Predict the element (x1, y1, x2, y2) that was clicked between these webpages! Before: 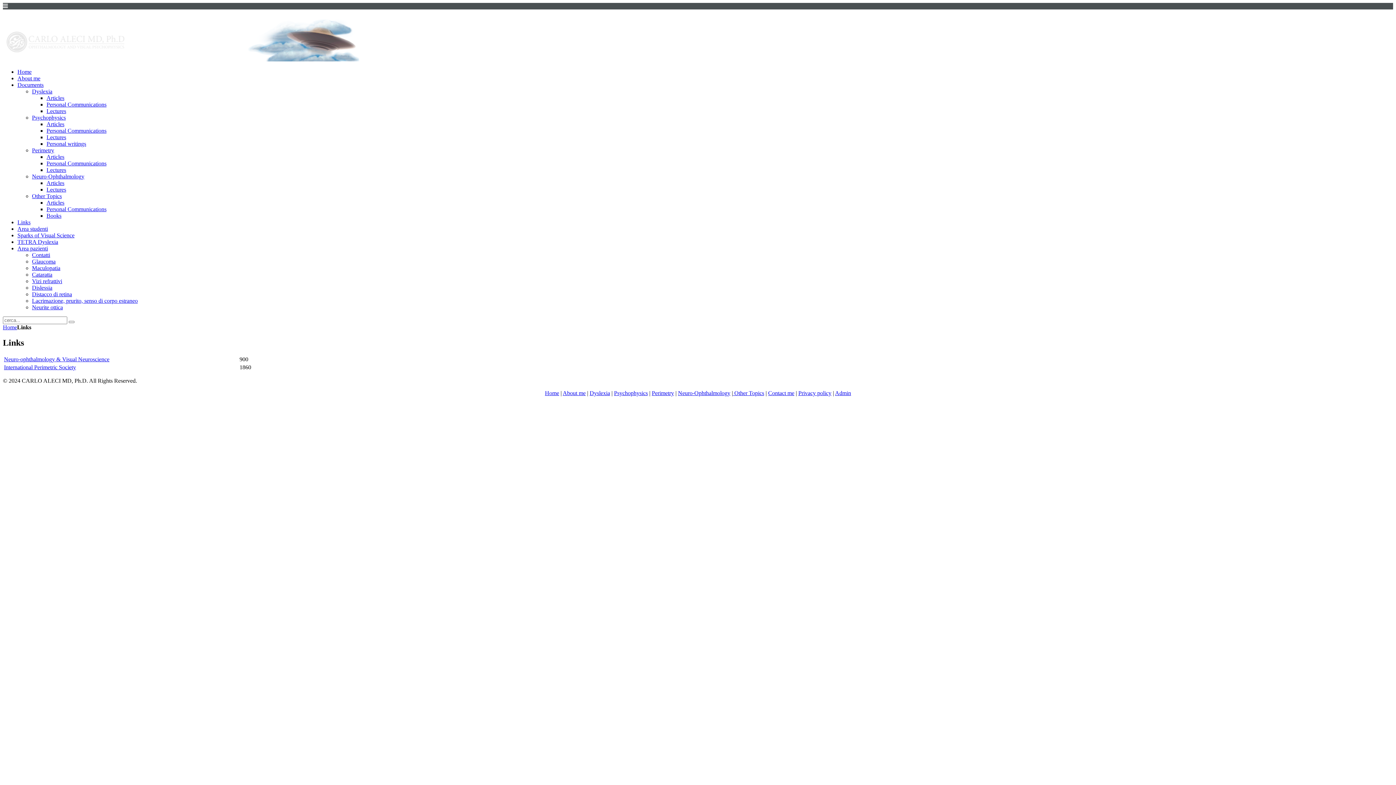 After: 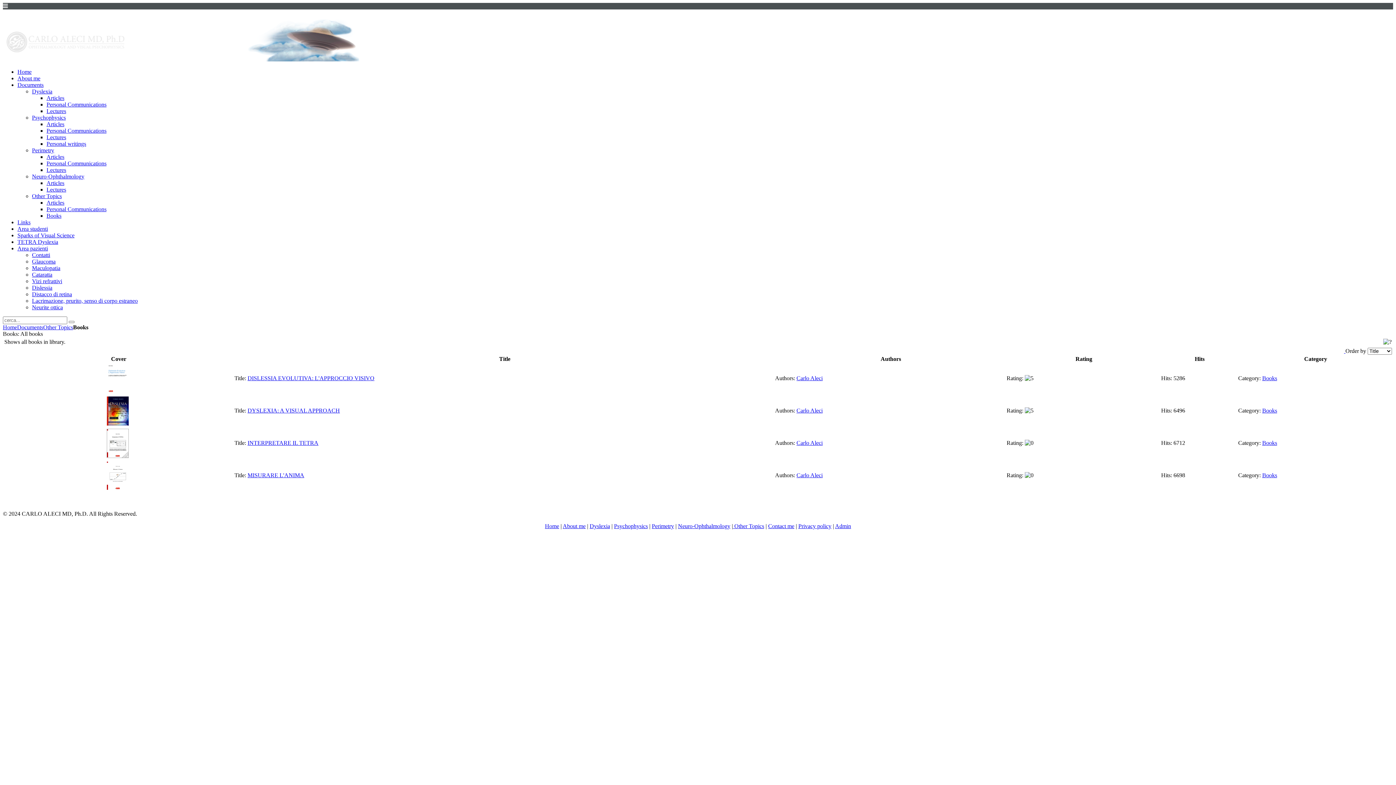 Action: label: Books bbox: (46, 212, 61, 218)